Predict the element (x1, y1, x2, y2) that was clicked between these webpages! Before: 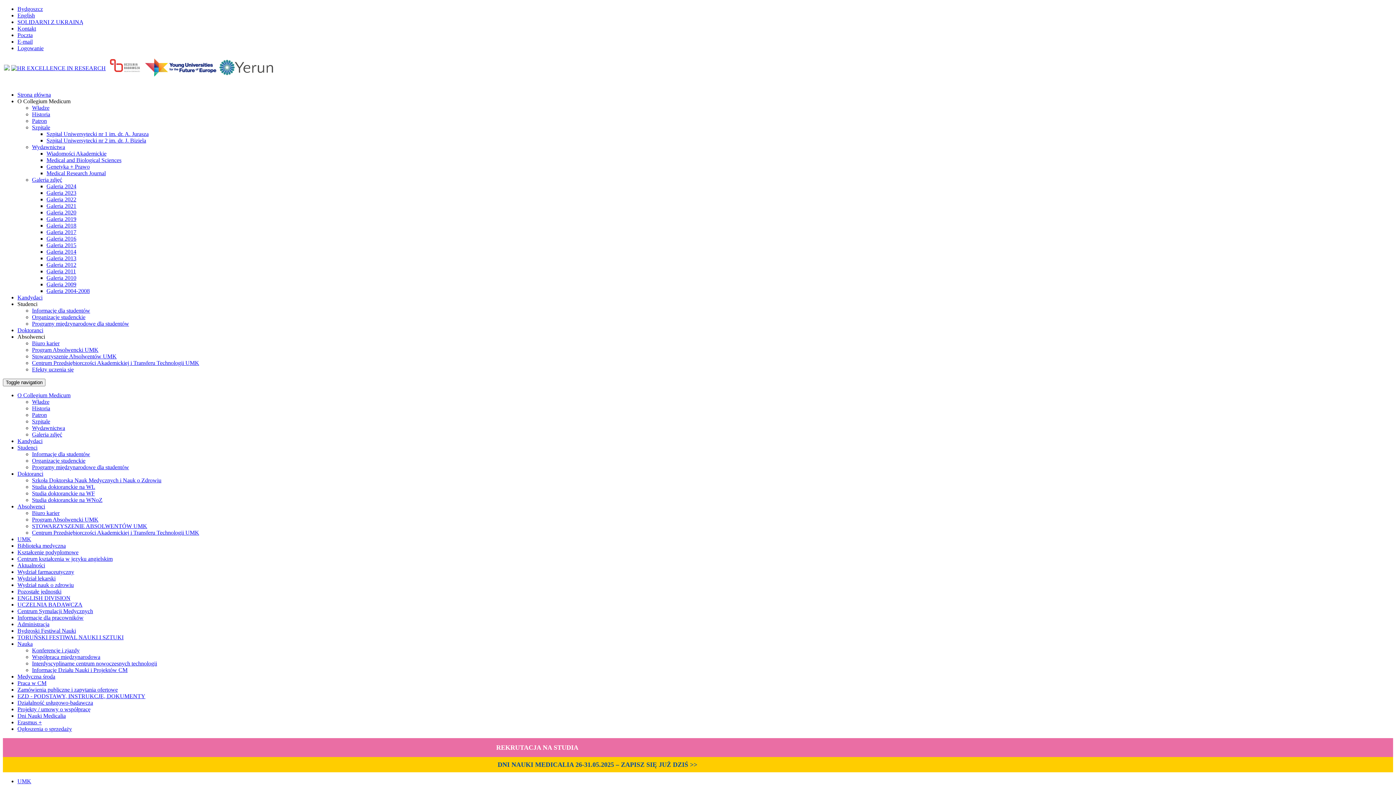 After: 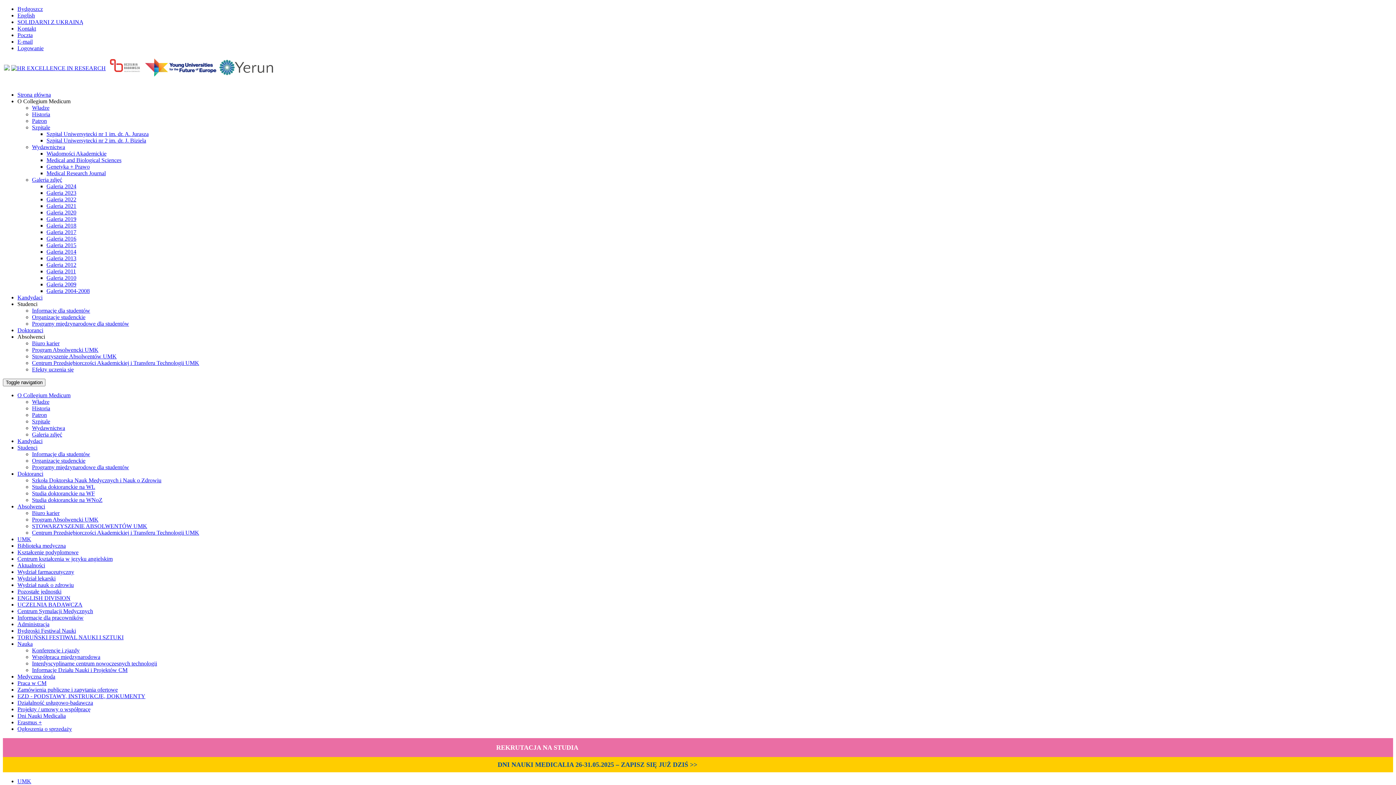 Action: label: Doktoranci bbox: (17, 327, 43, 333)